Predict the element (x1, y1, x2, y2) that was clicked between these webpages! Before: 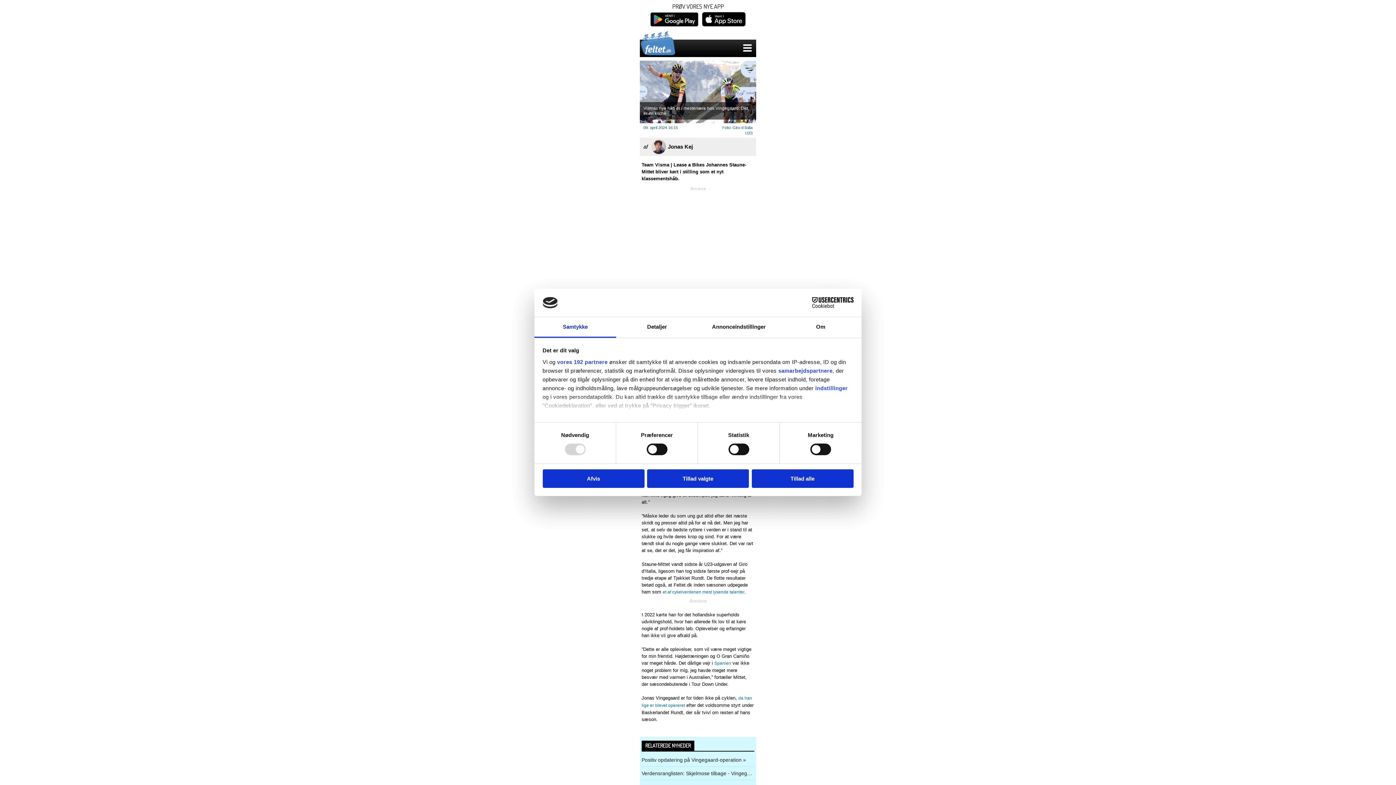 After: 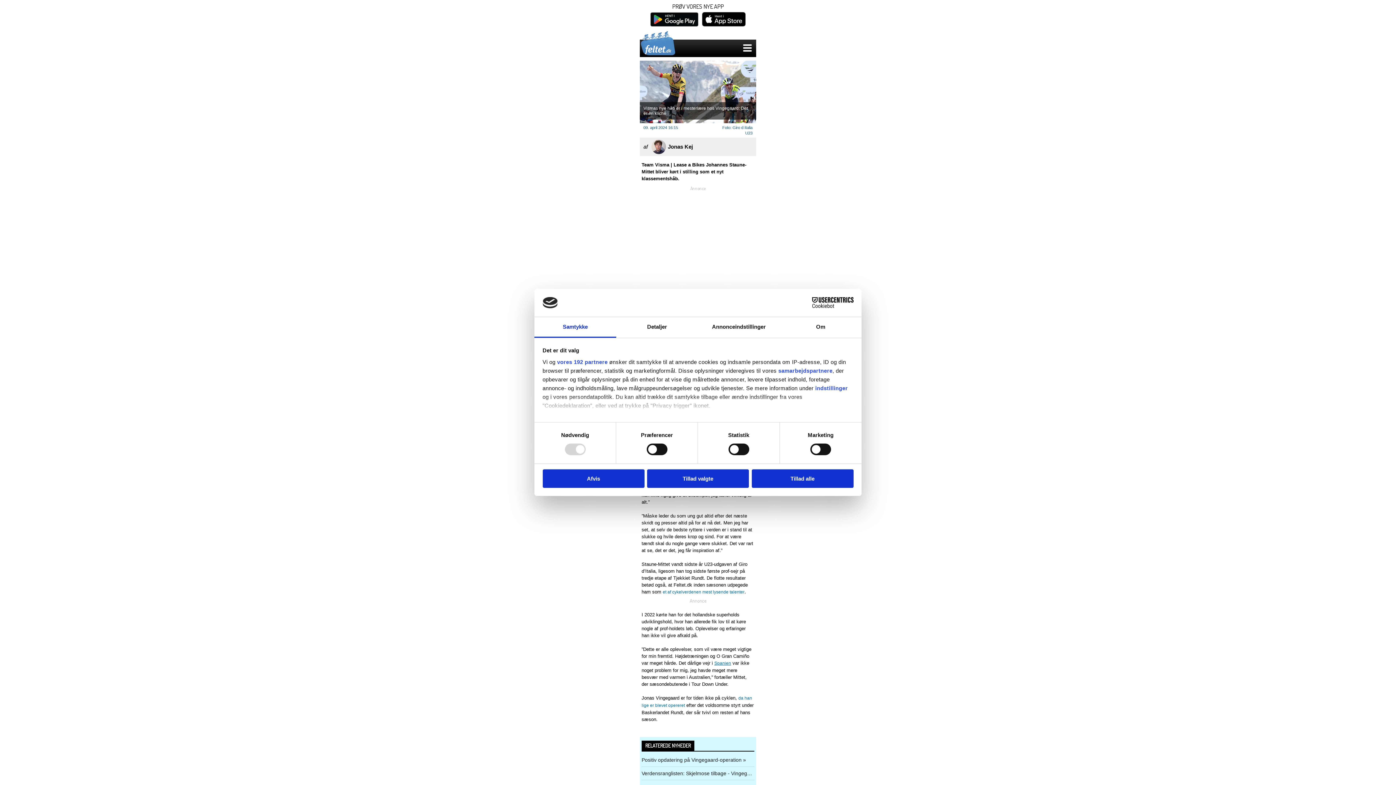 Action: bbox: (714, 661, 731, 666) label: Spanien